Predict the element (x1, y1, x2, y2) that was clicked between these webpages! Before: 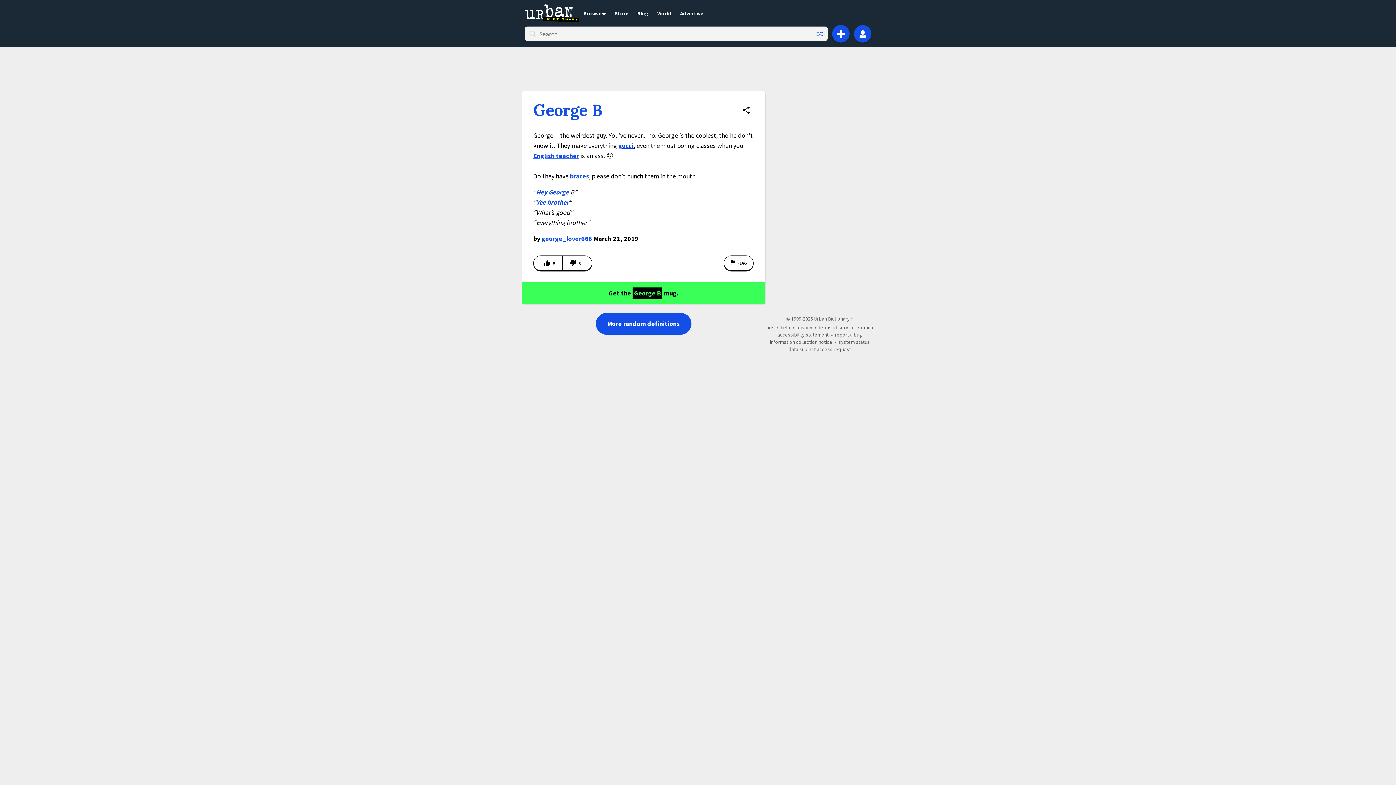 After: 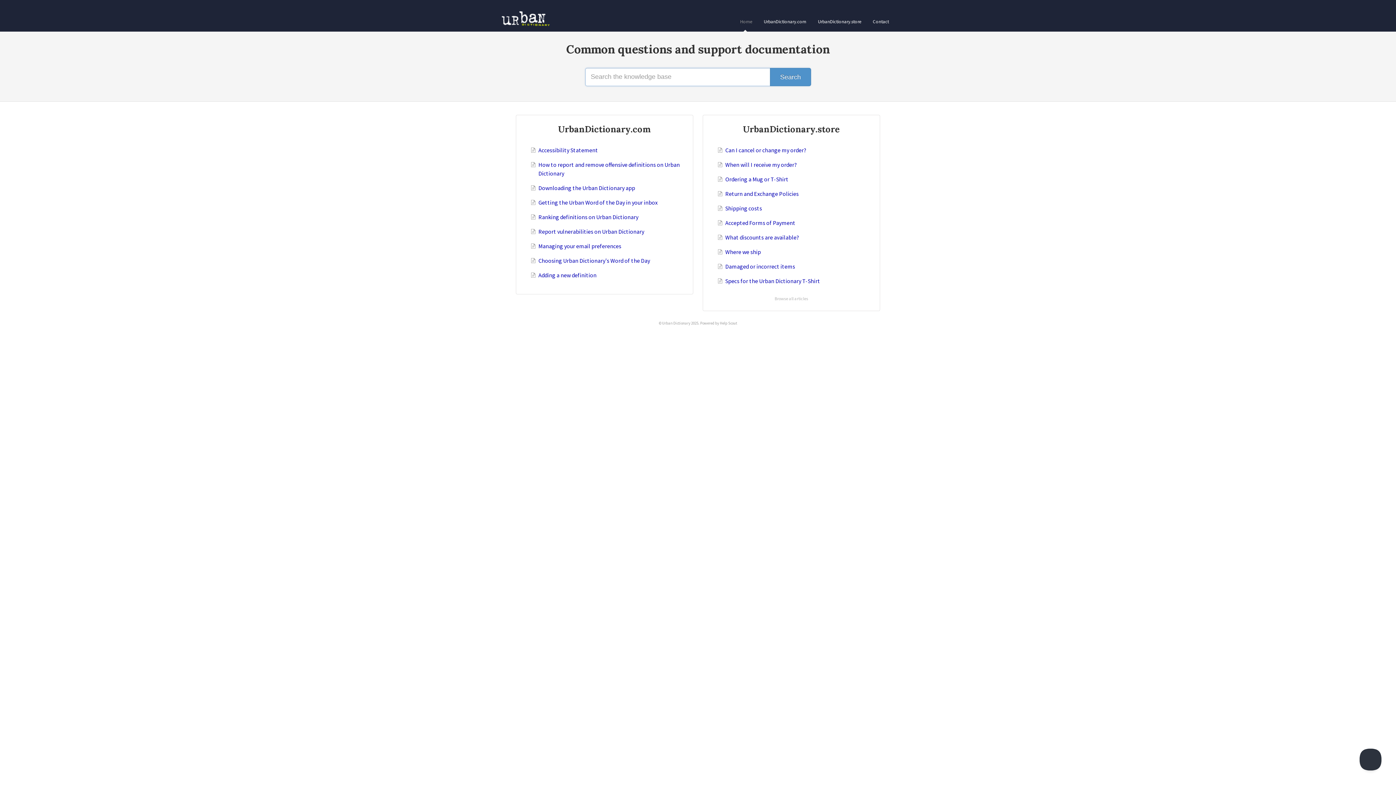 Action: label: help bbox: (780, 324, 790, 330)